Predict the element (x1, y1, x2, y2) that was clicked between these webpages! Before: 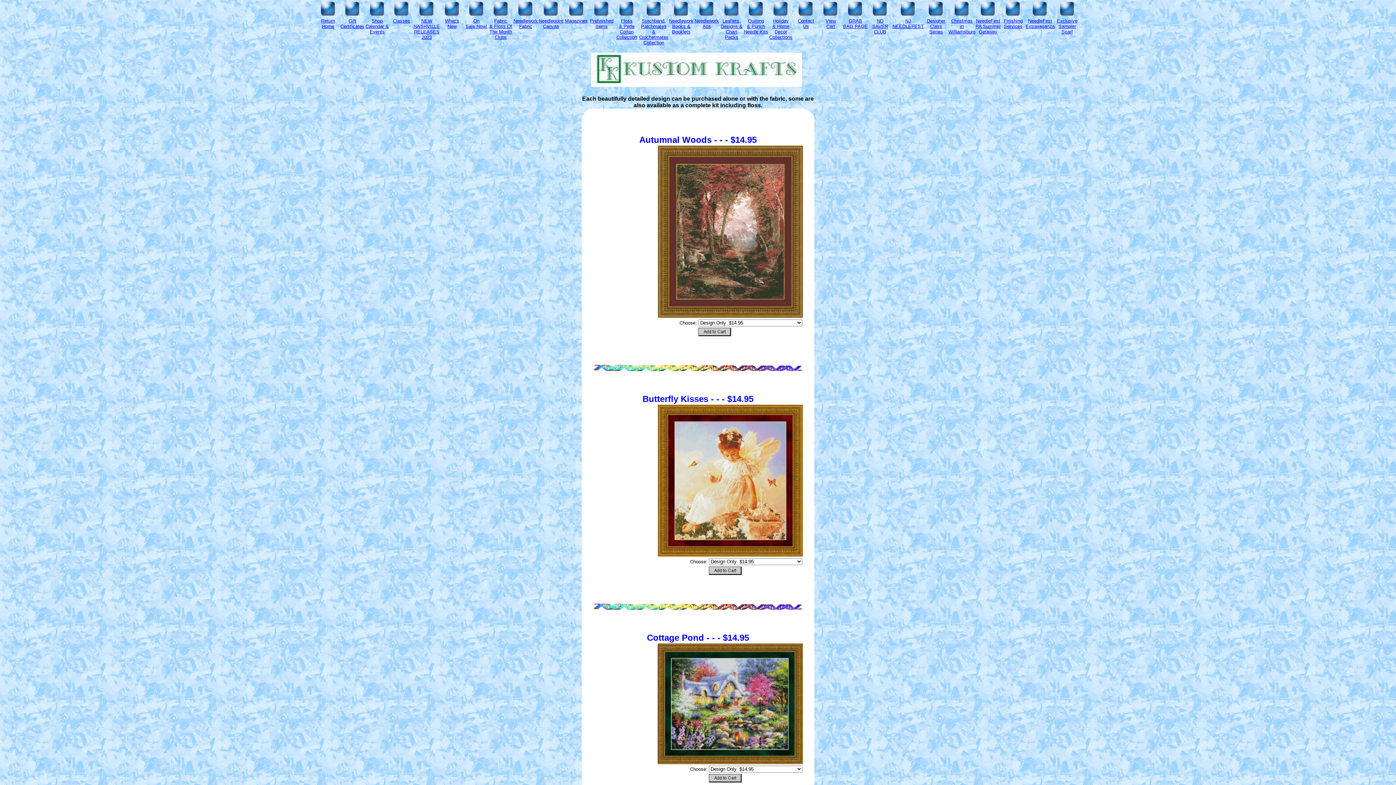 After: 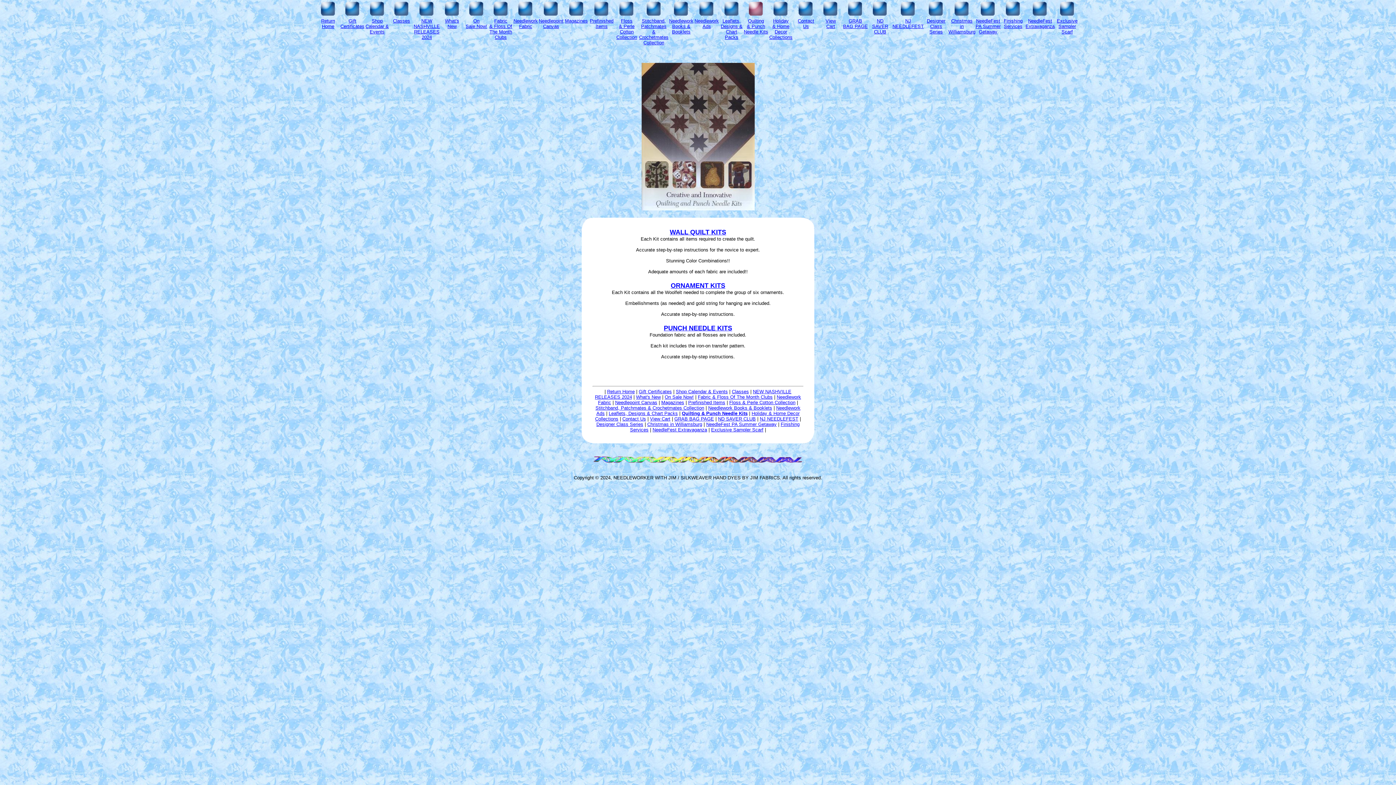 Action: bbox: (747, 13, 765, 19)